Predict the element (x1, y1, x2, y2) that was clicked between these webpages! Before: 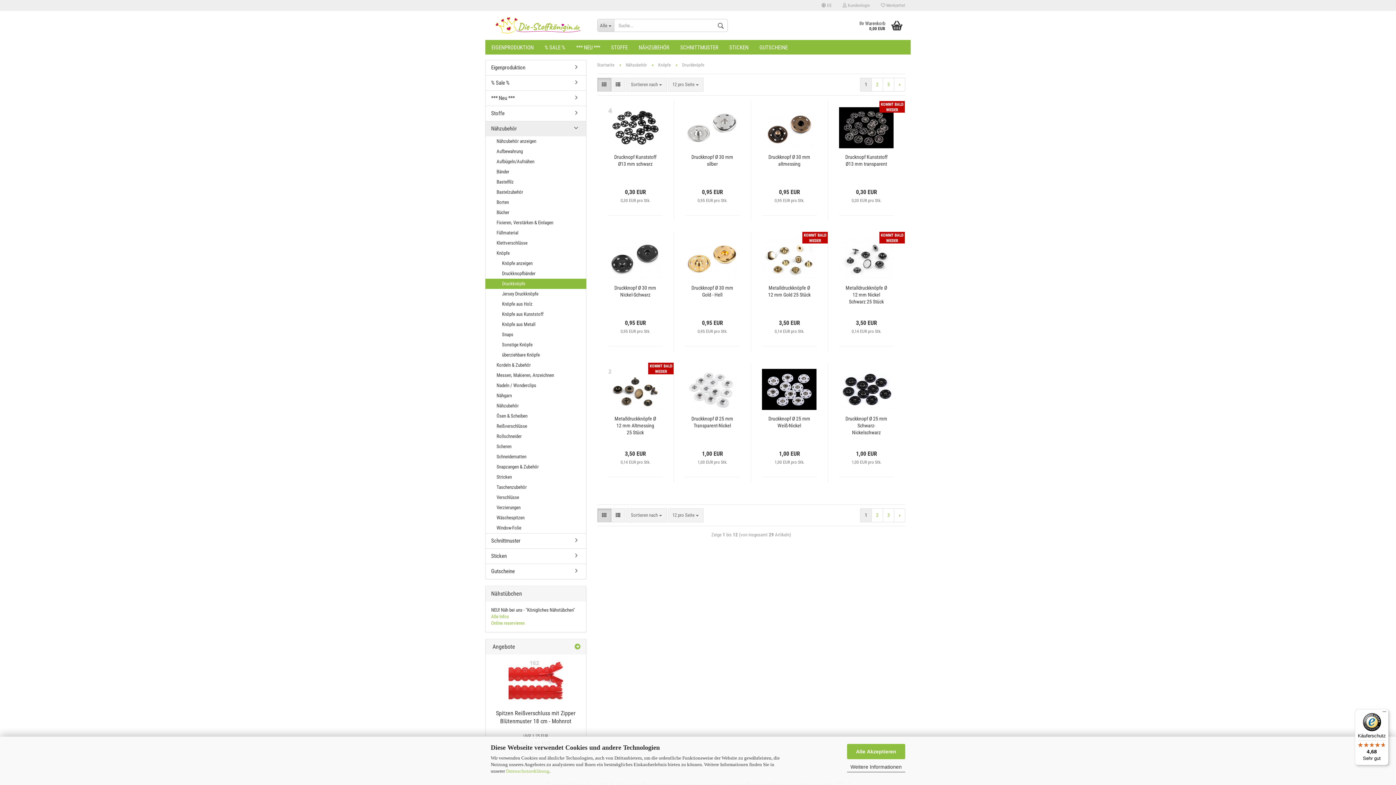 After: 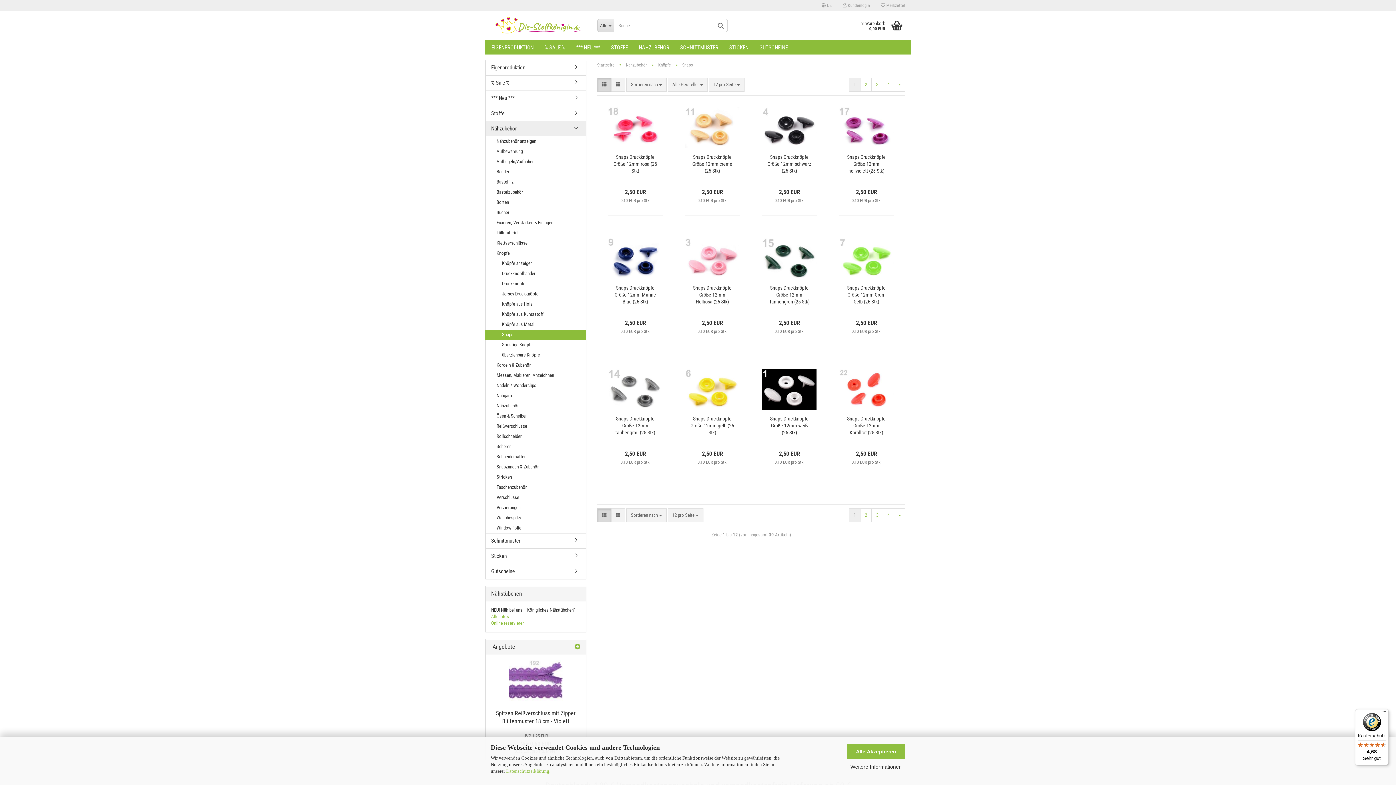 Action: label: Snaps bbox: (485, 329, 586, 340)